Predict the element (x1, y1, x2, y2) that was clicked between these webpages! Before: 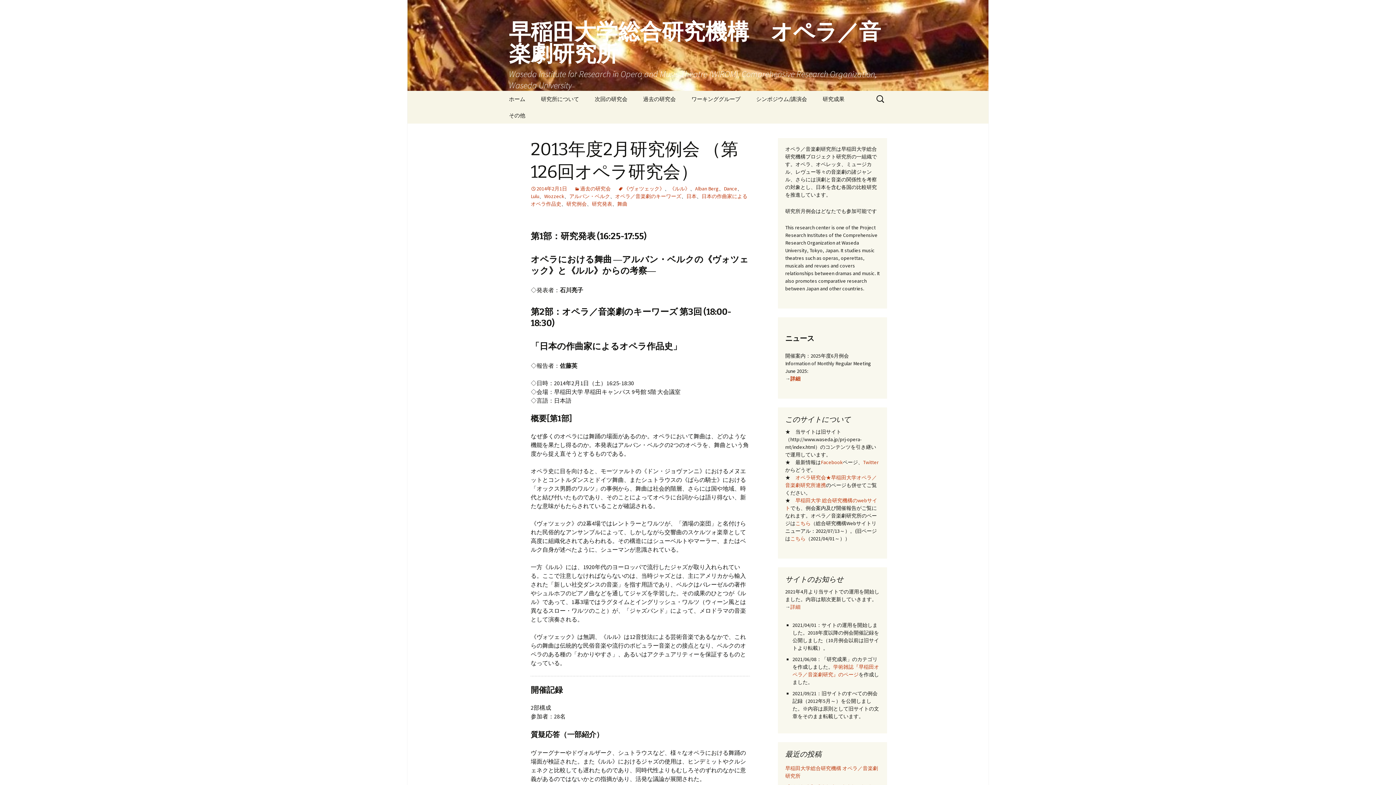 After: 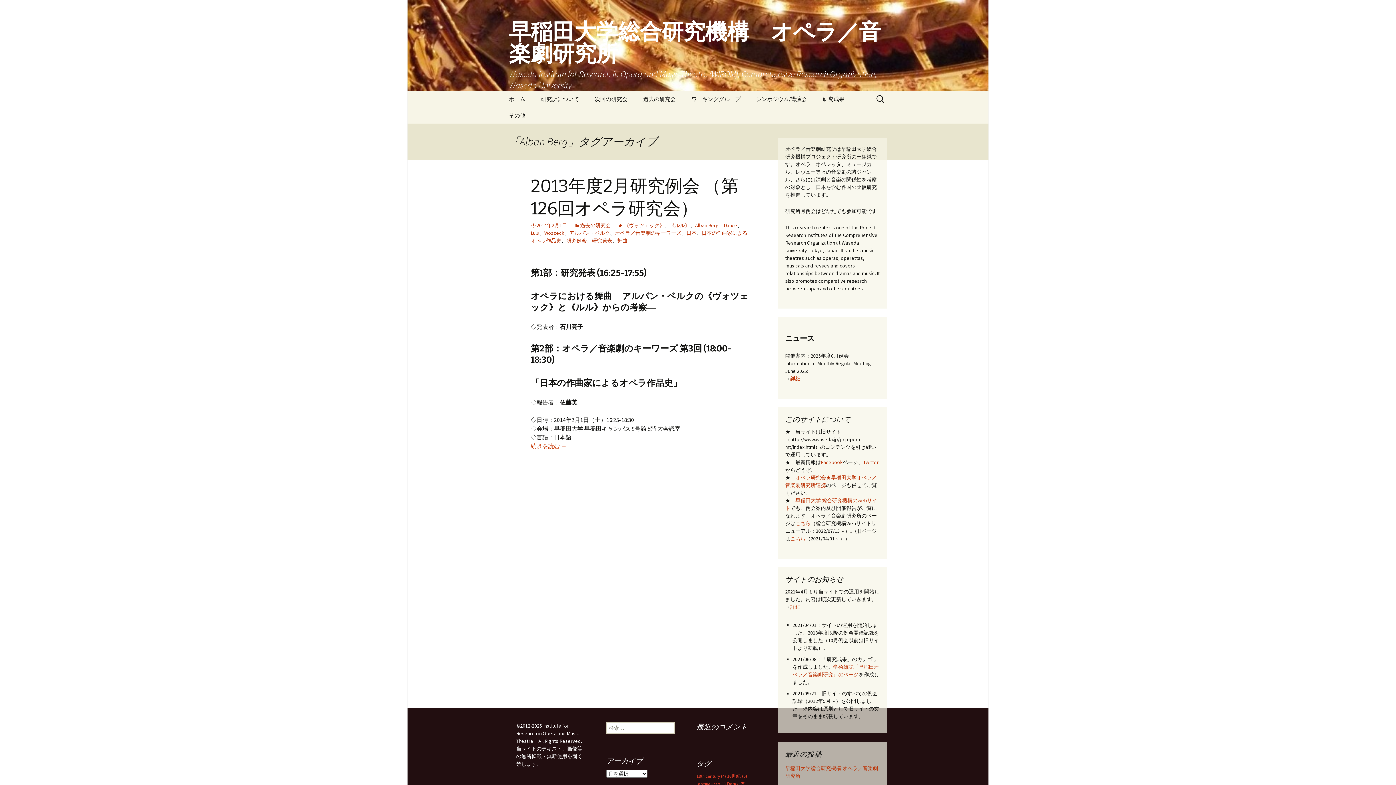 Action: bbox: (695, 185, 718, 192) label: Alban Berg